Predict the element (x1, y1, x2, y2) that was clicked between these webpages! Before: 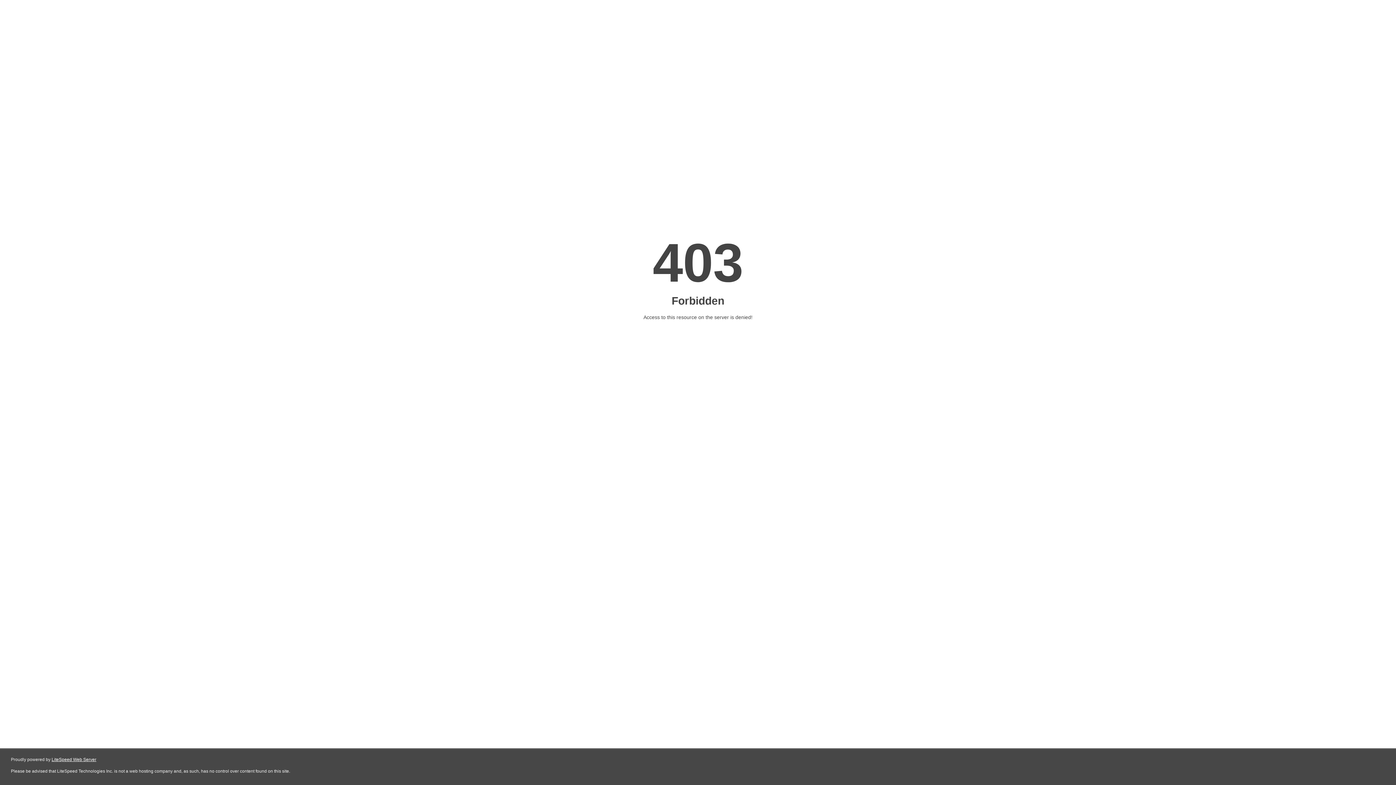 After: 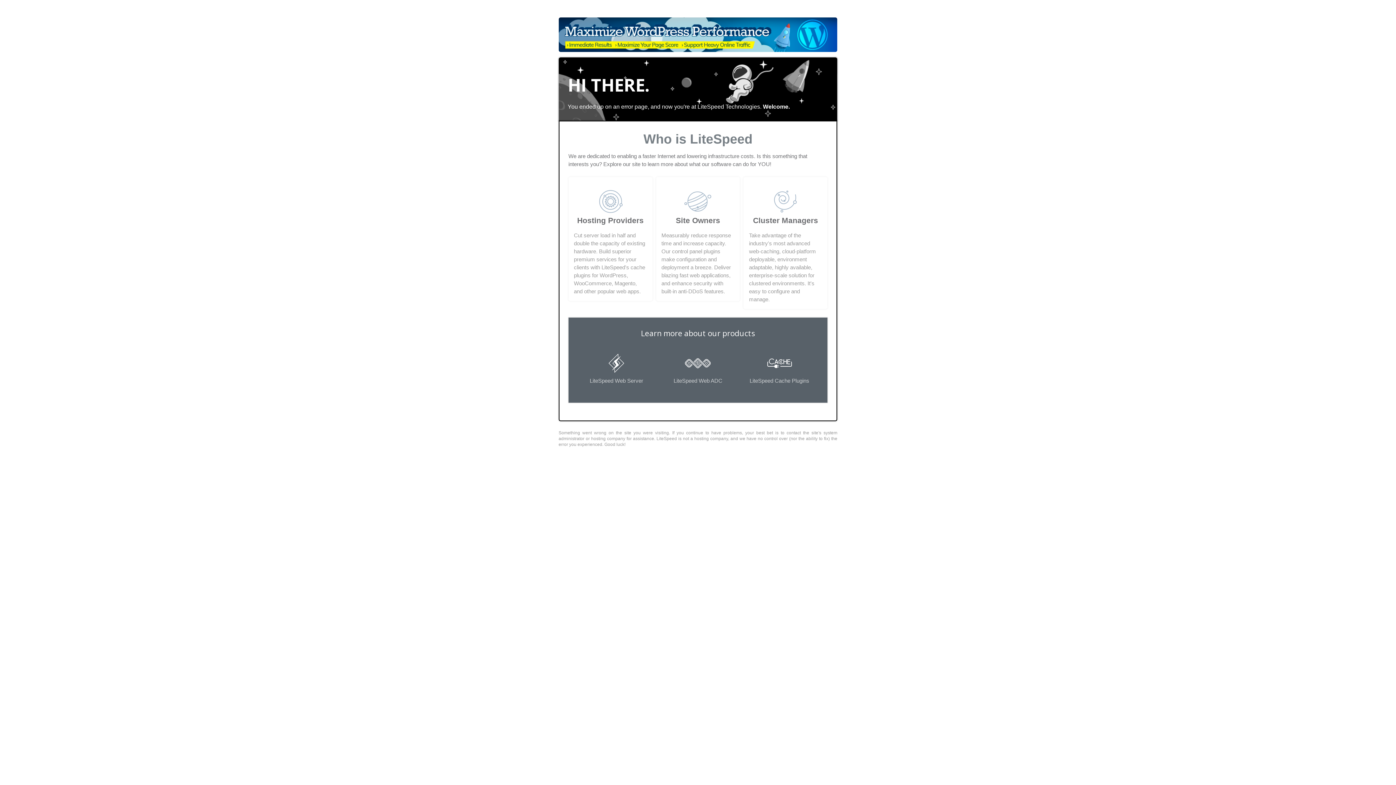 Action: label: LiteSpeed Web Server bbox: (51, 757, 96, 762)